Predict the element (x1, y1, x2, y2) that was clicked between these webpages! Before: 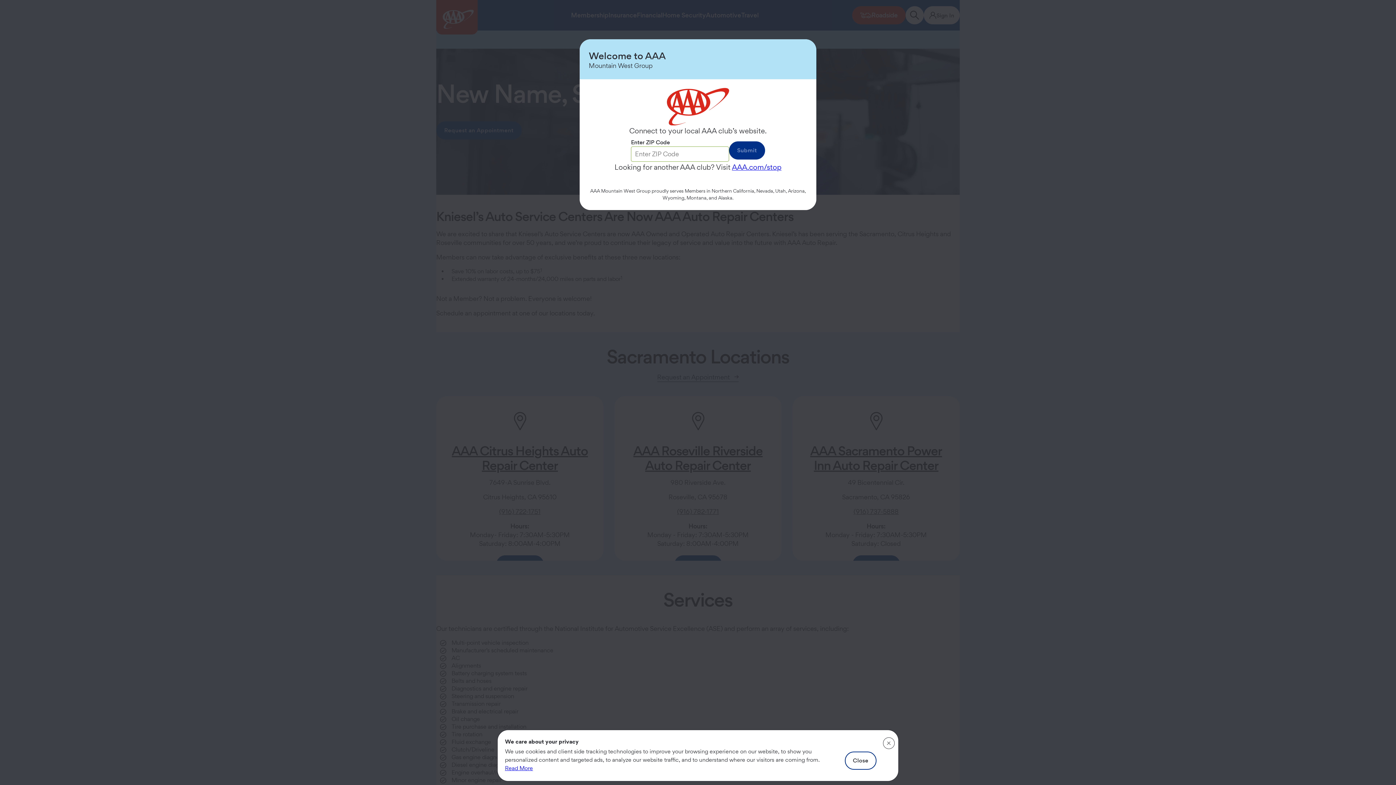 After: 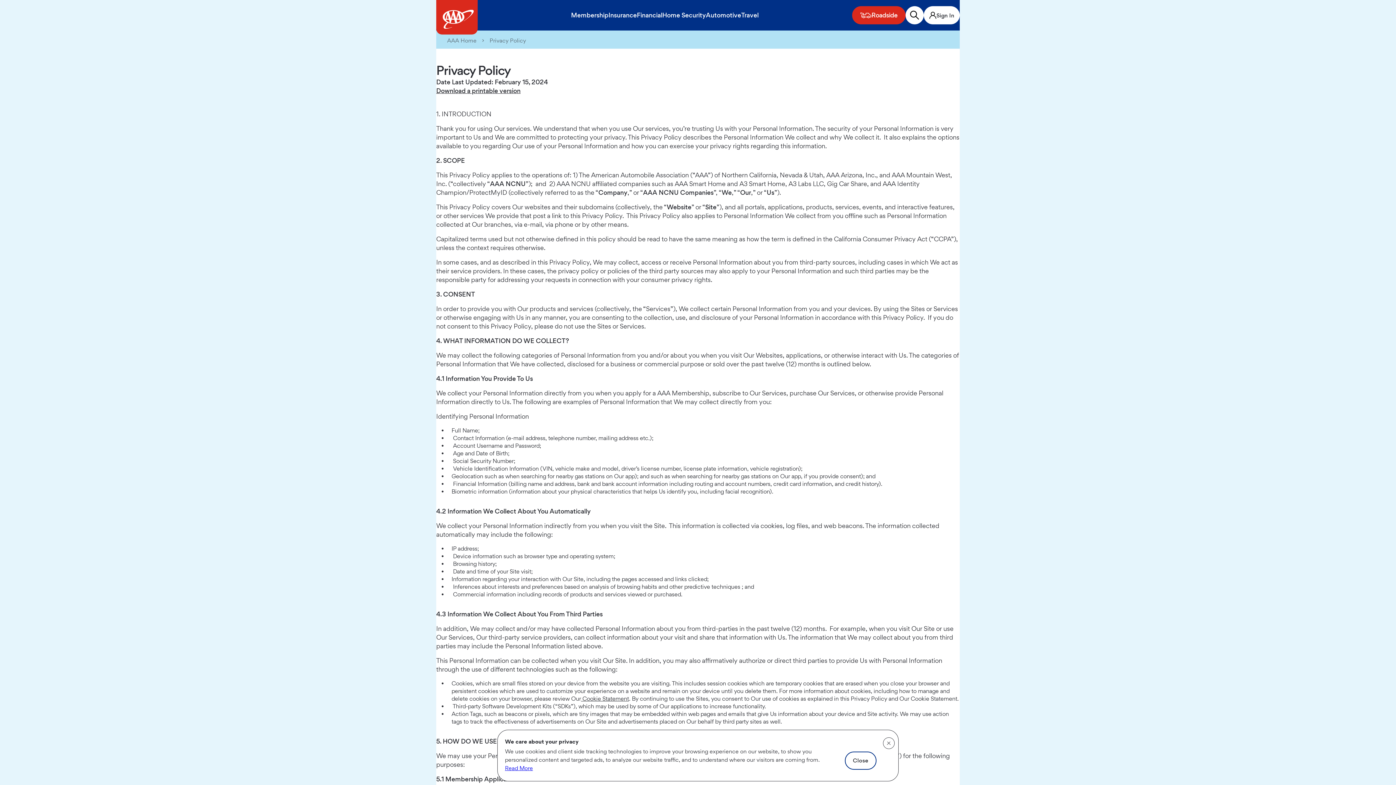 Action: bbox: (505, 765, 533, 772) label: Read More